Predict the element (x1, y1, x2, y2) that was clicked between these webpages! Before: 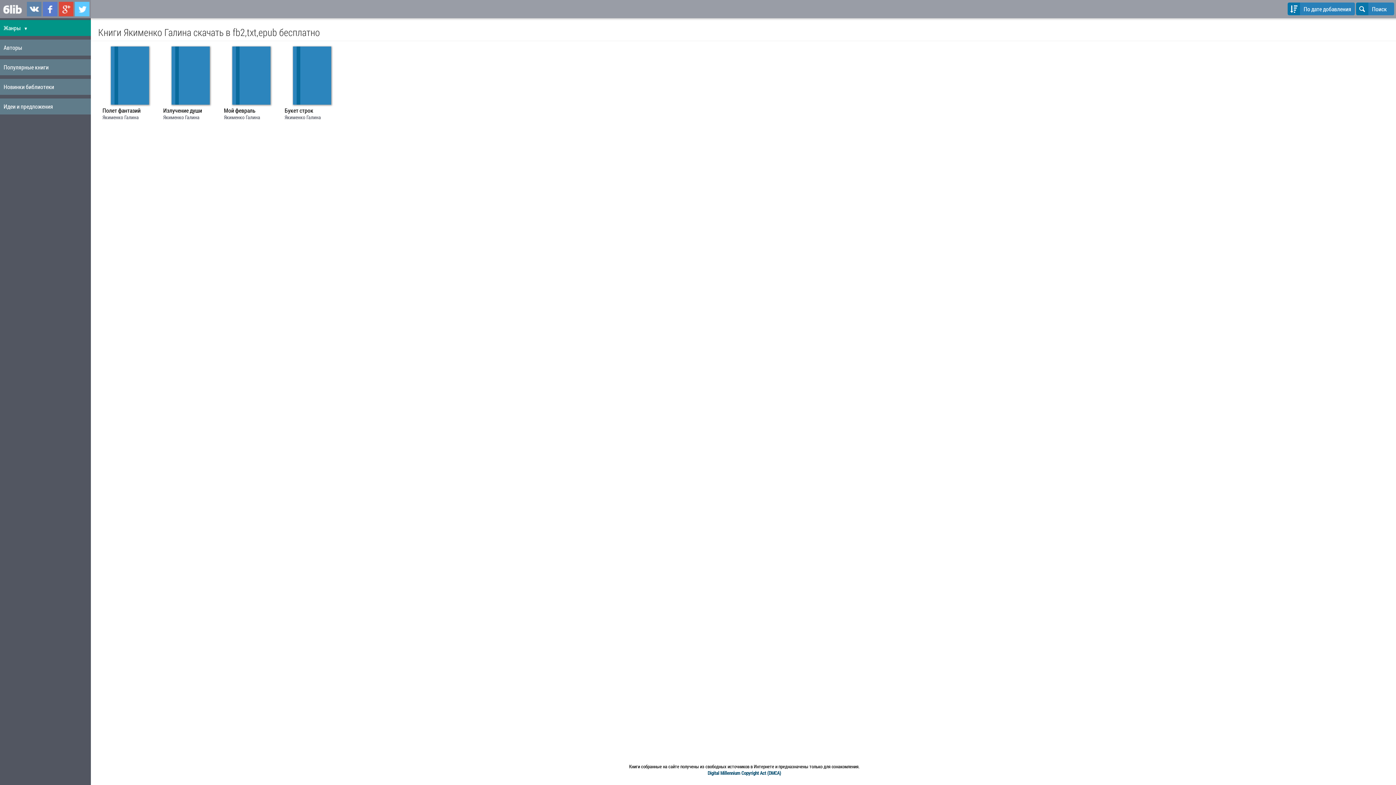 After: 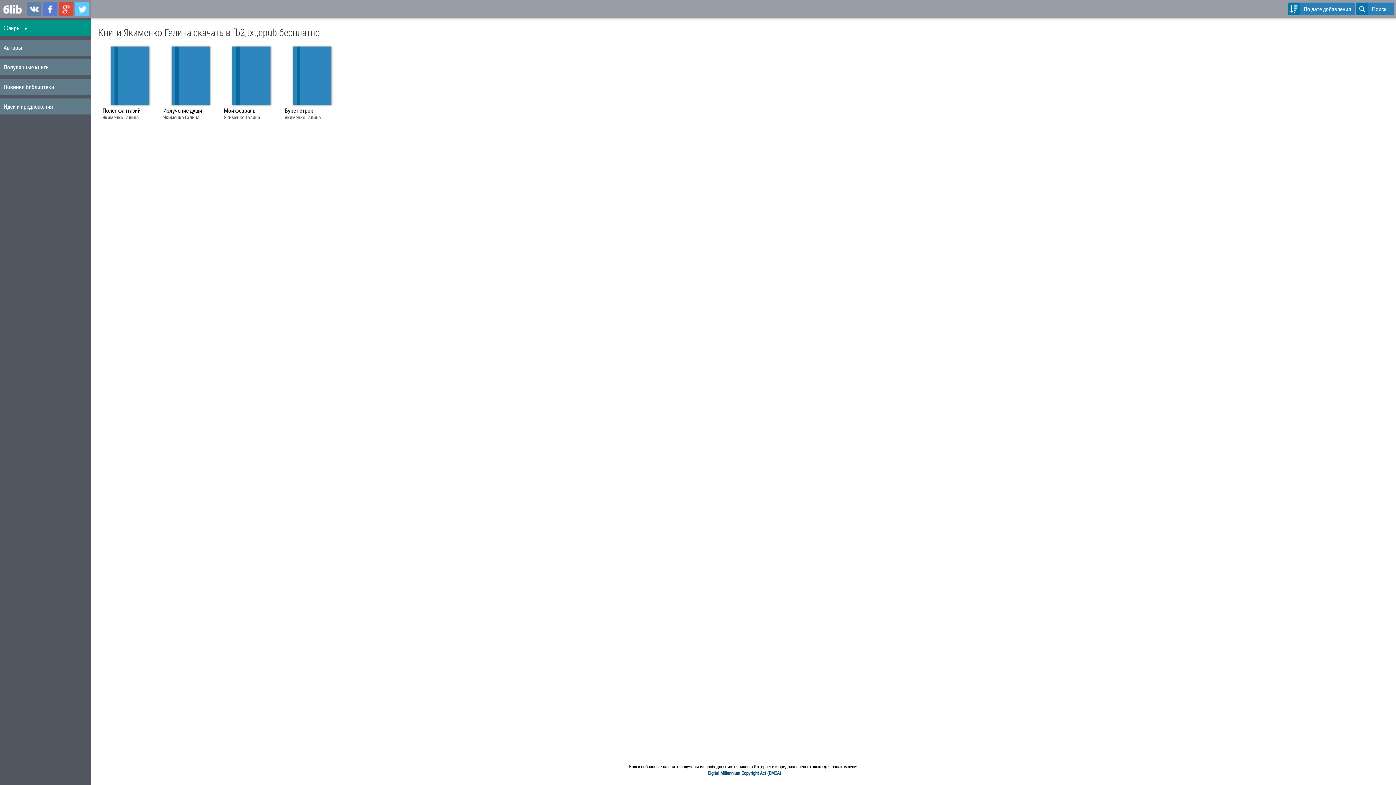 Action: bbox: (102, 113, 138, 120) label: Якименко Галина